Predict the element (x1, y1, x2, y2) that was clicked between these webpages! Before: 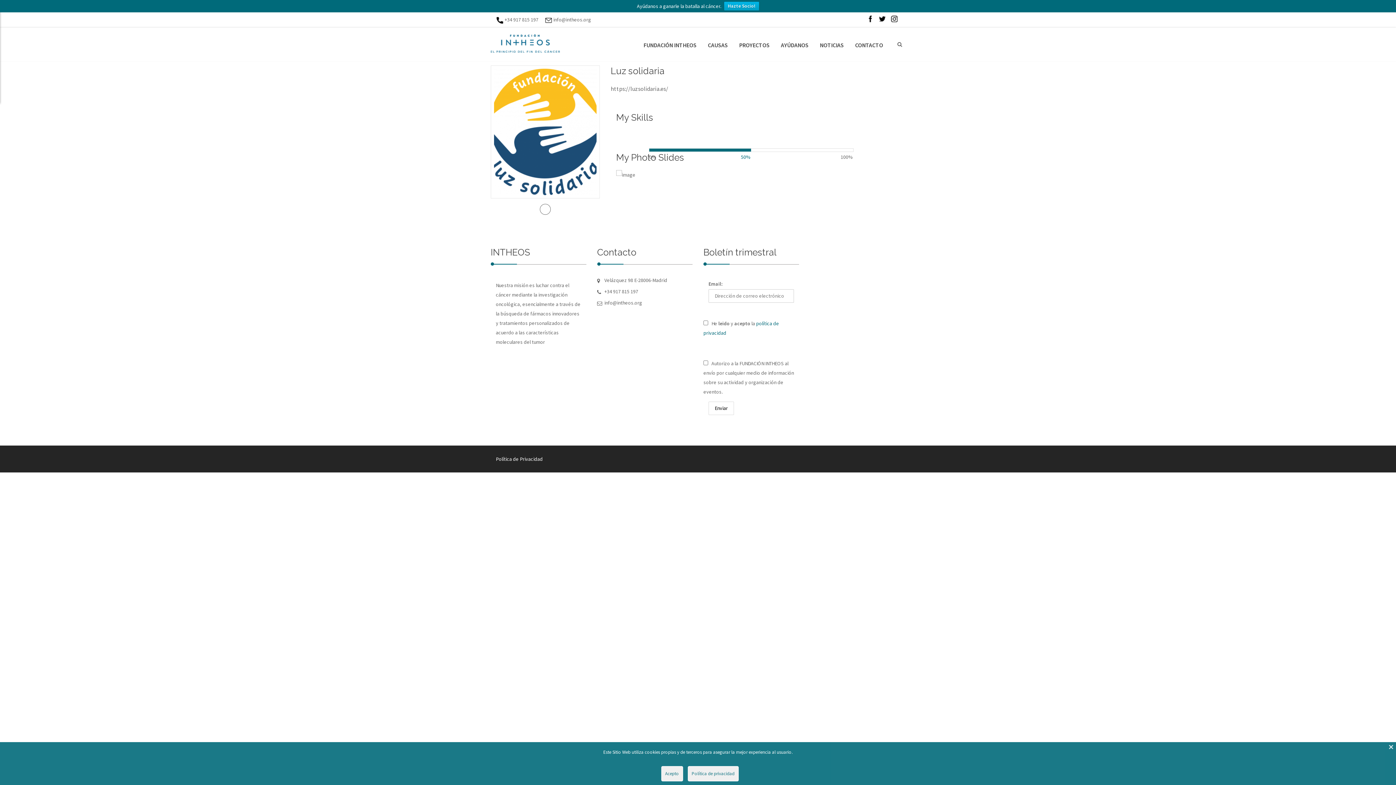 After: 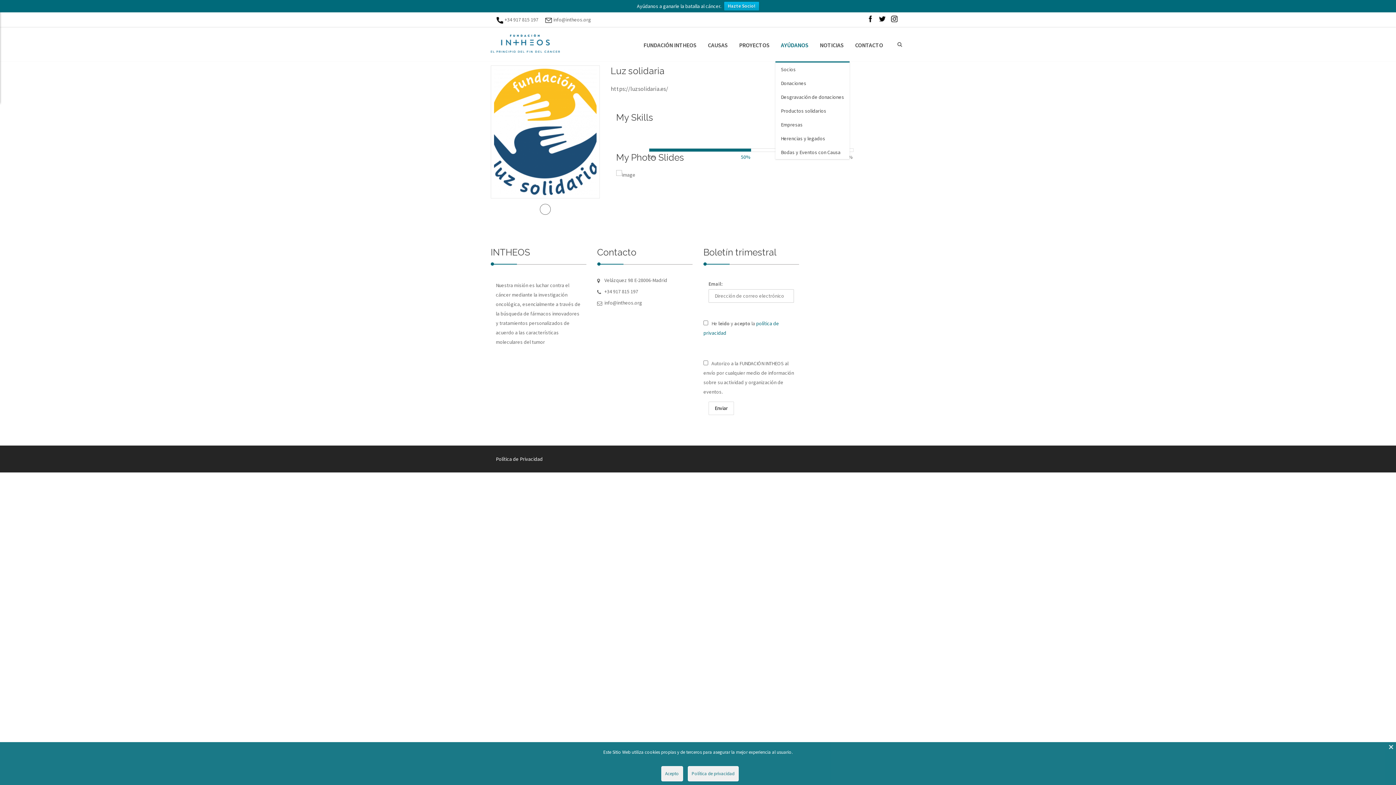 Action: bbox: (775, 36, 814, 61) label: AYÚDANOS